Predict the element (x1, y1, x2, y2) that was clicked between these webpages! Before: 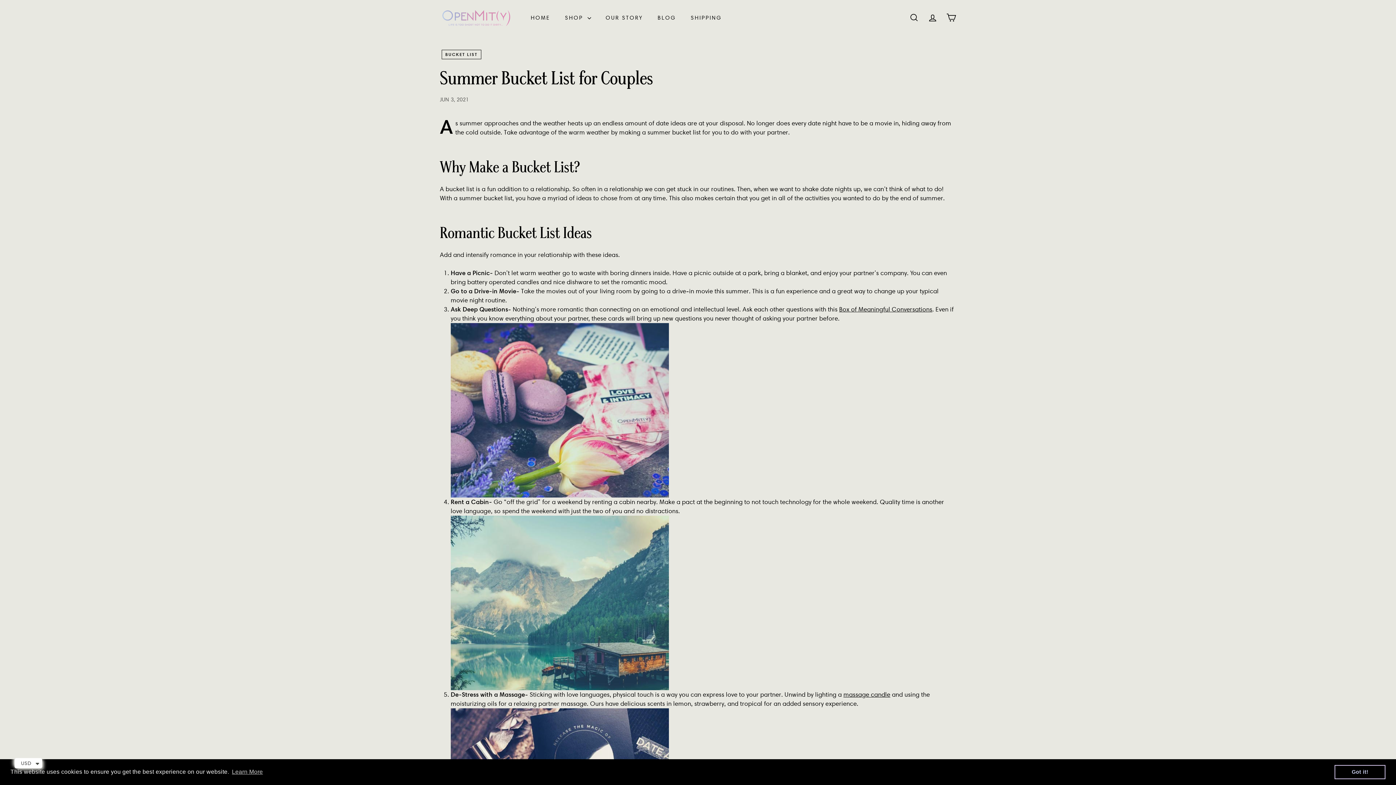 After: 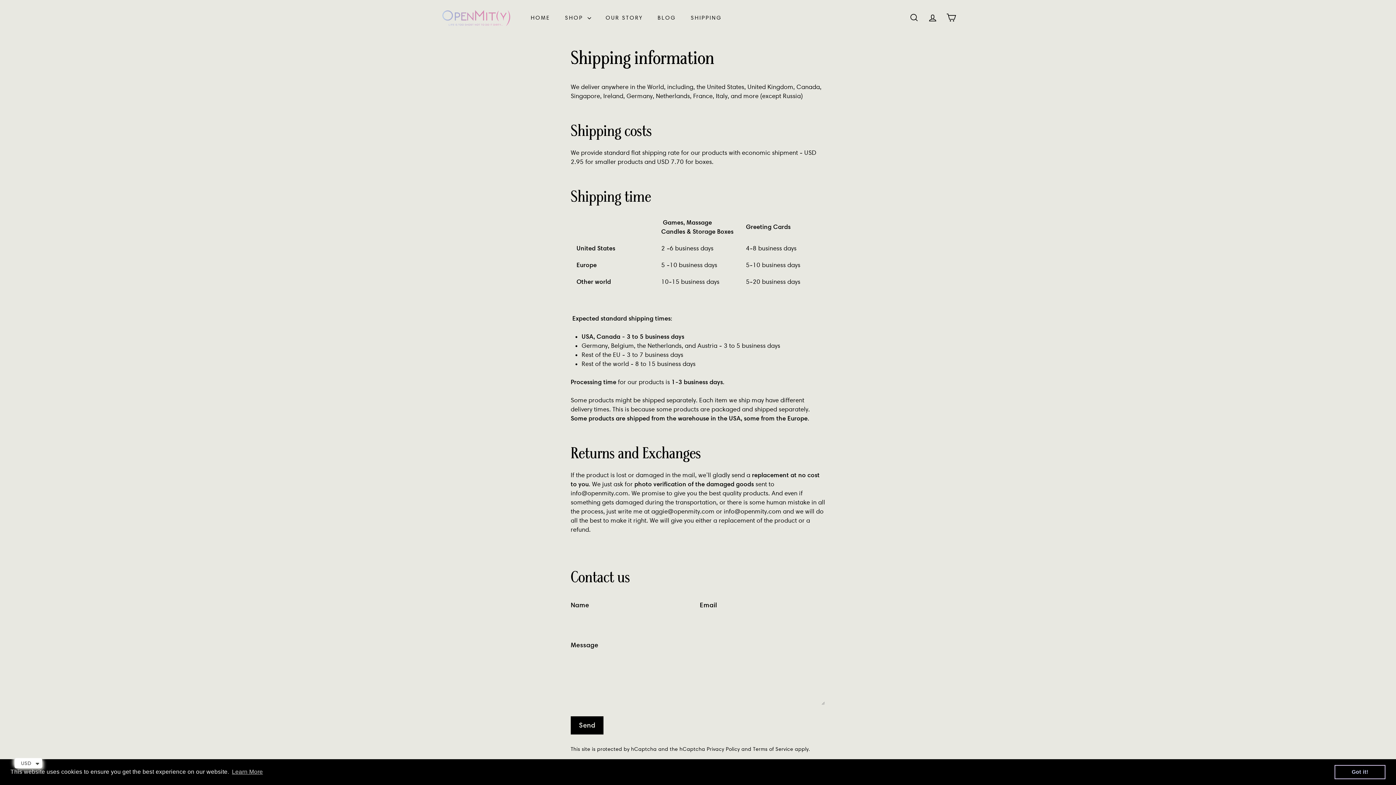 Action: bbox: (683, 7, 729, 27) label: SHIPPING